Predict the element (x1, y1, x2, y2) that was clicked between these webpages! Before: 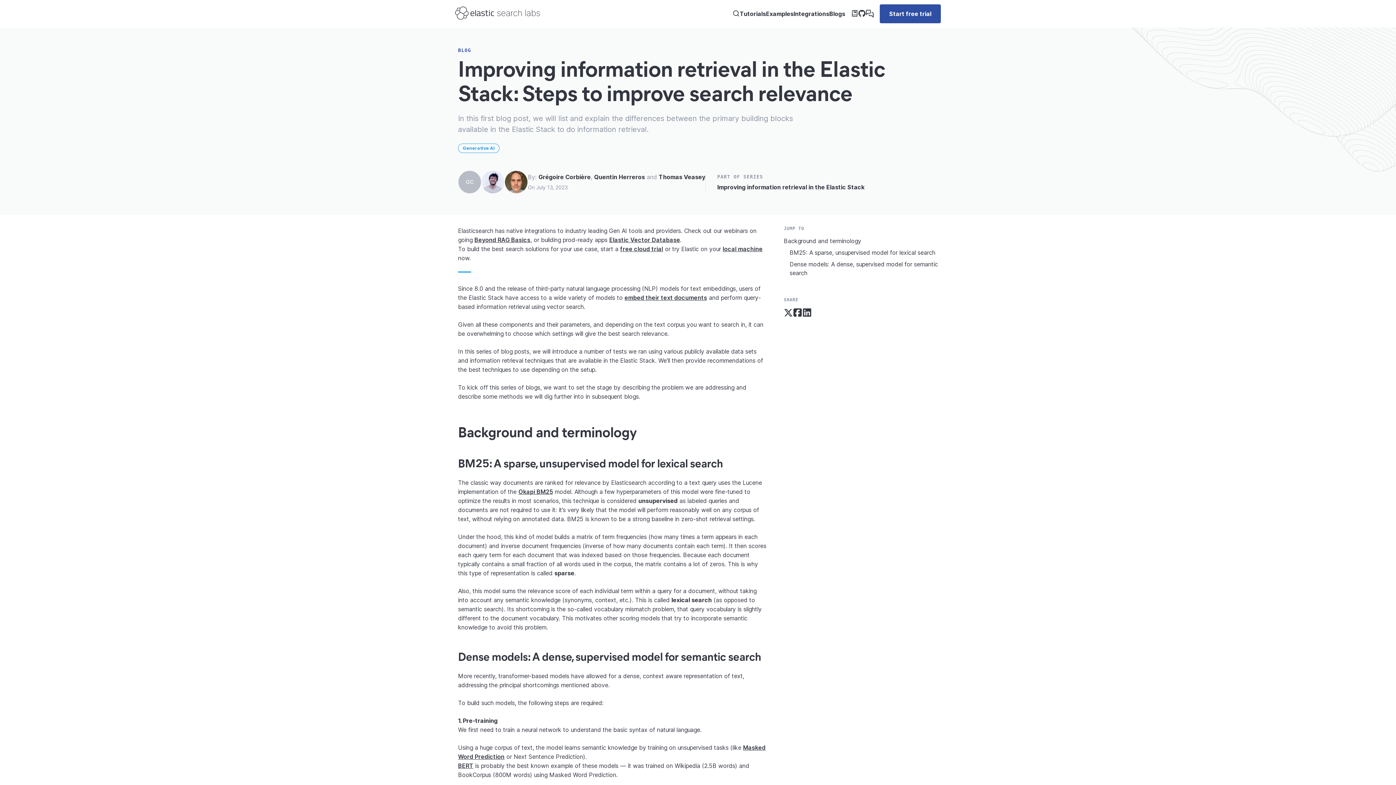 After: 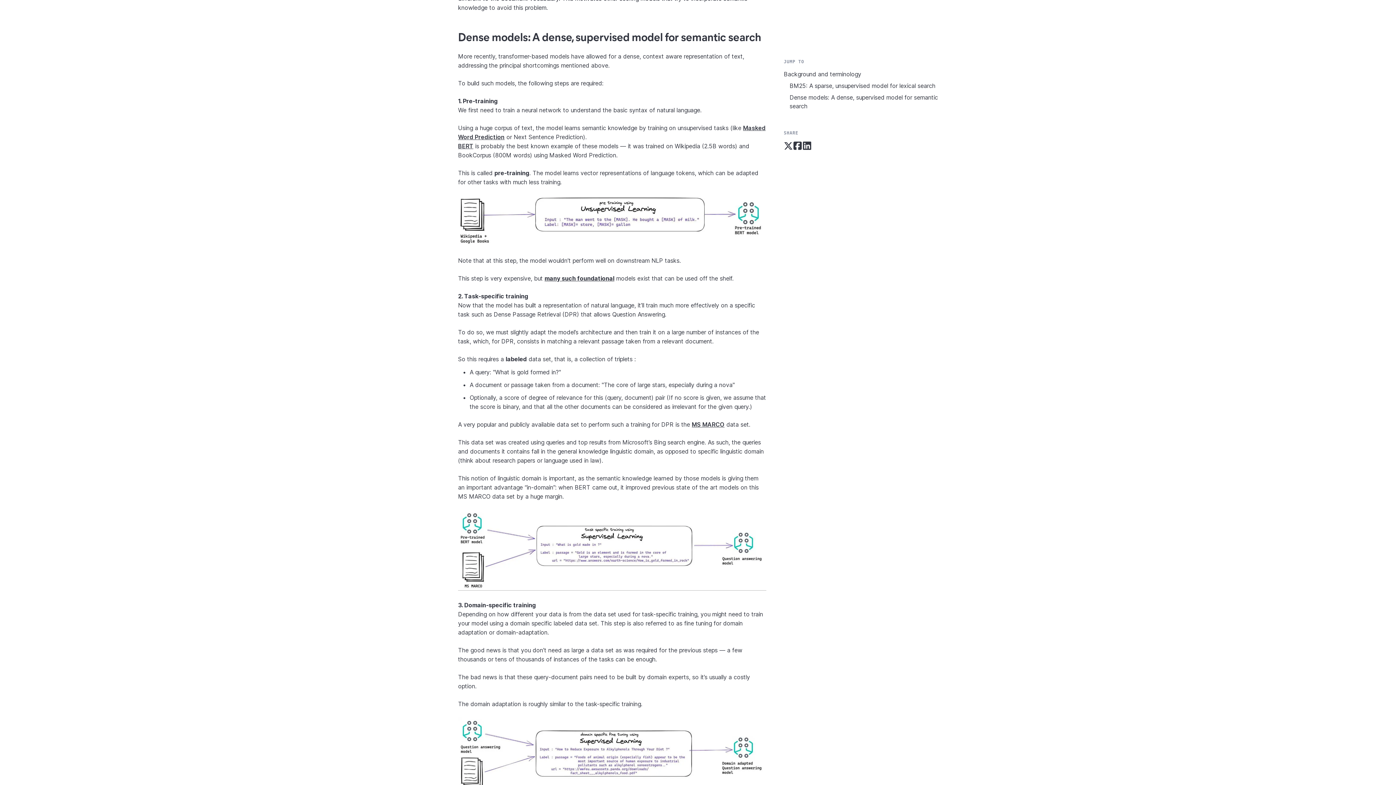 Action: label: Dense models: A dense, supervised model for semantic search bbox: (789, 260, 938, 277)